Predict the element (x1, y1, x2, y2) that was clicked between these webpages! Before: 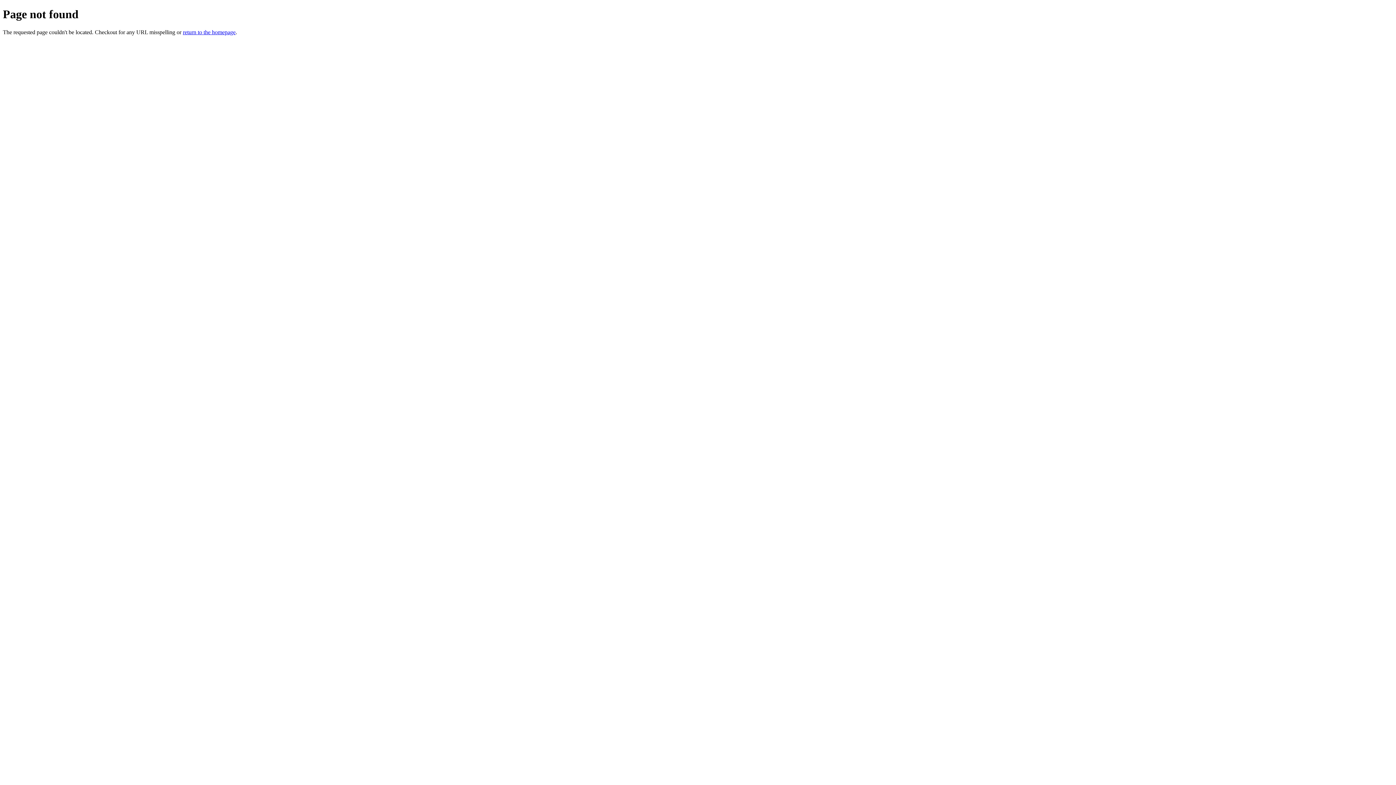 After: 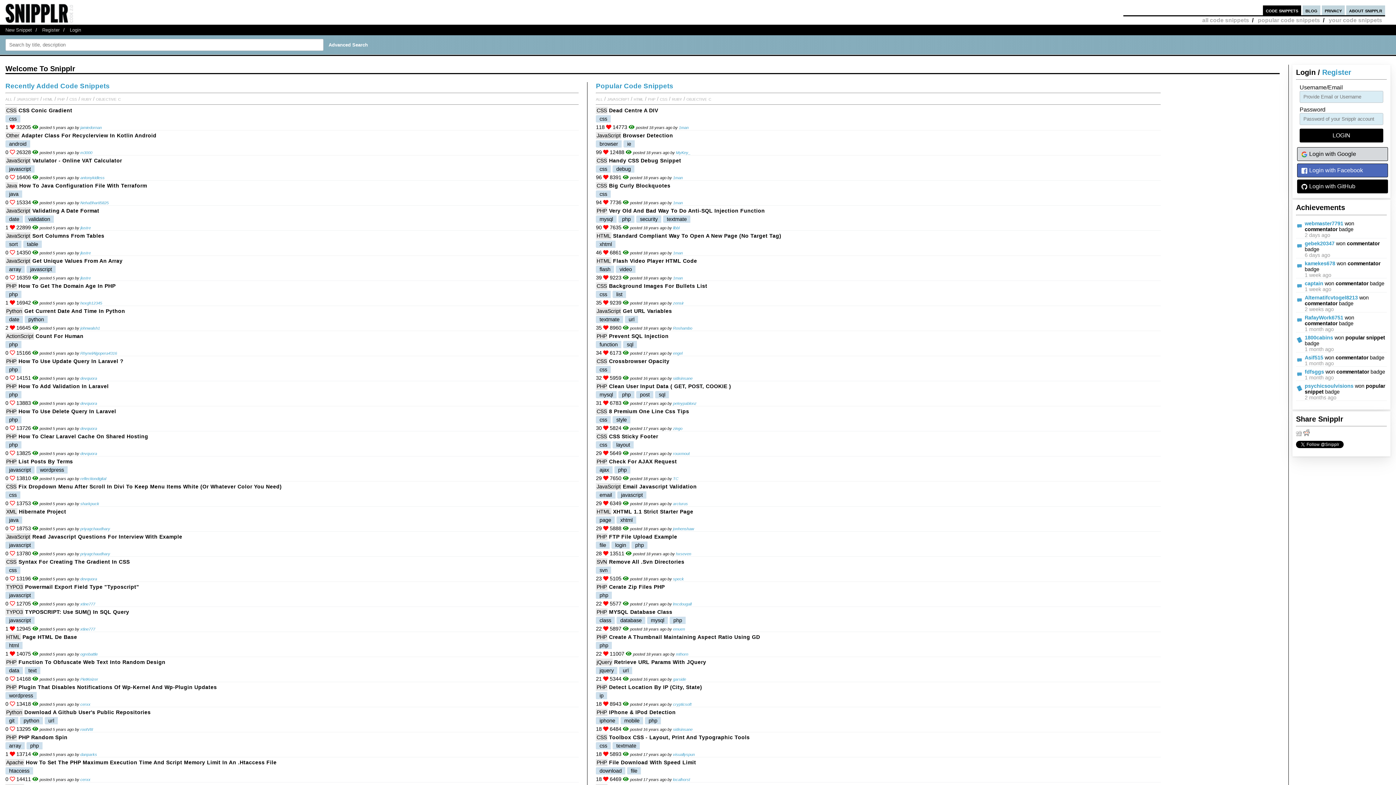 Action: bbox: (182, 29, 235, 35) label: return to the homepage